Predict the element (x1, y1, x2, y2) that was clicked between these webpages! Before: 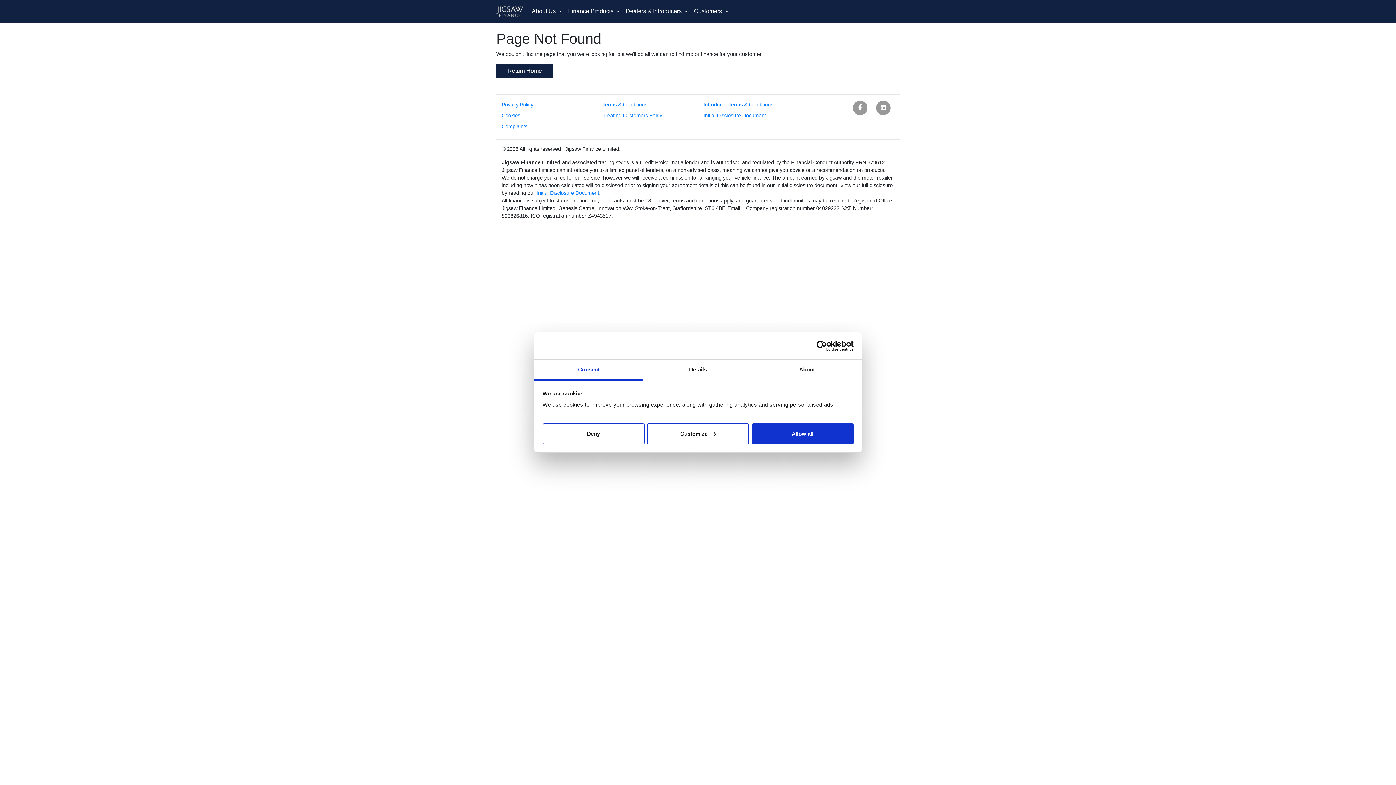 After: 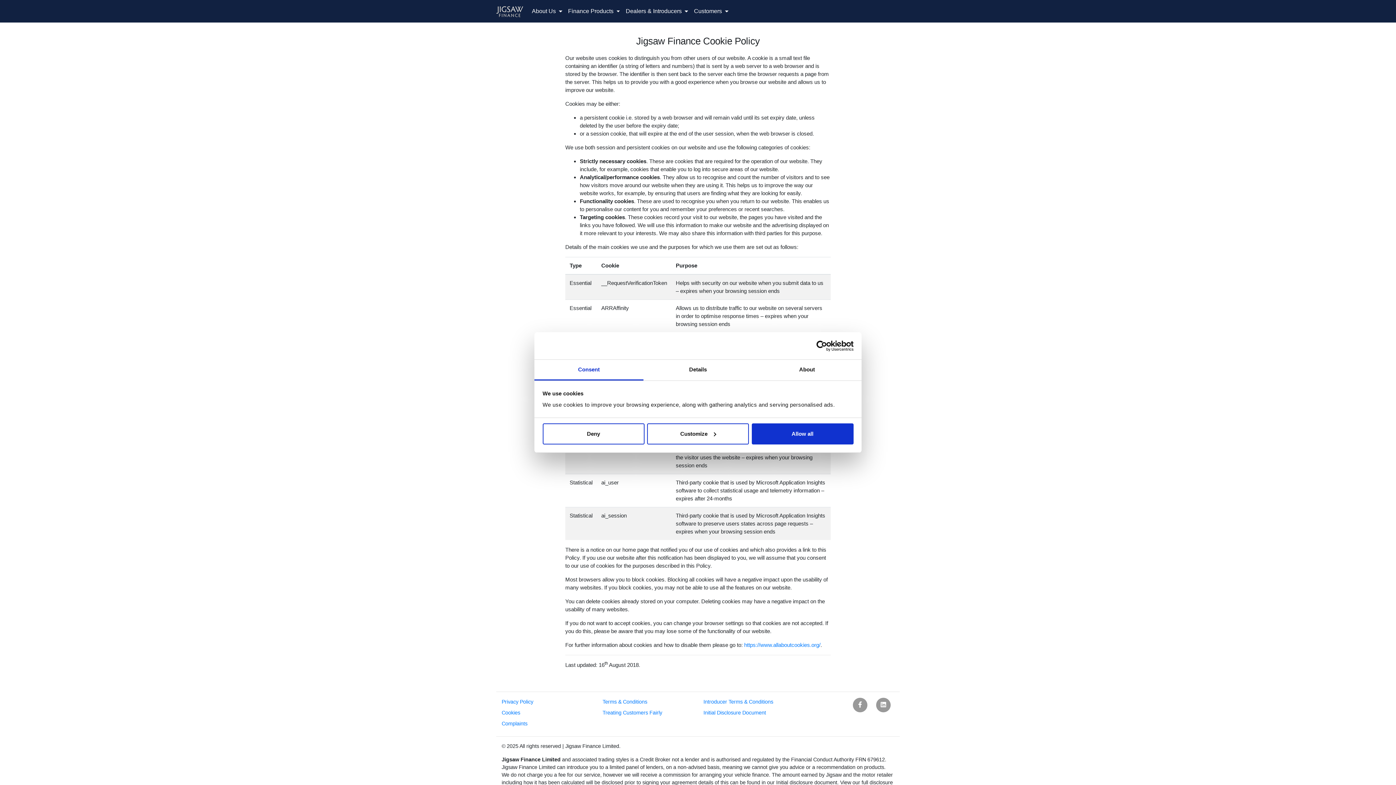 Action: label: Cookies bbox: (501, 112, 520, 118)